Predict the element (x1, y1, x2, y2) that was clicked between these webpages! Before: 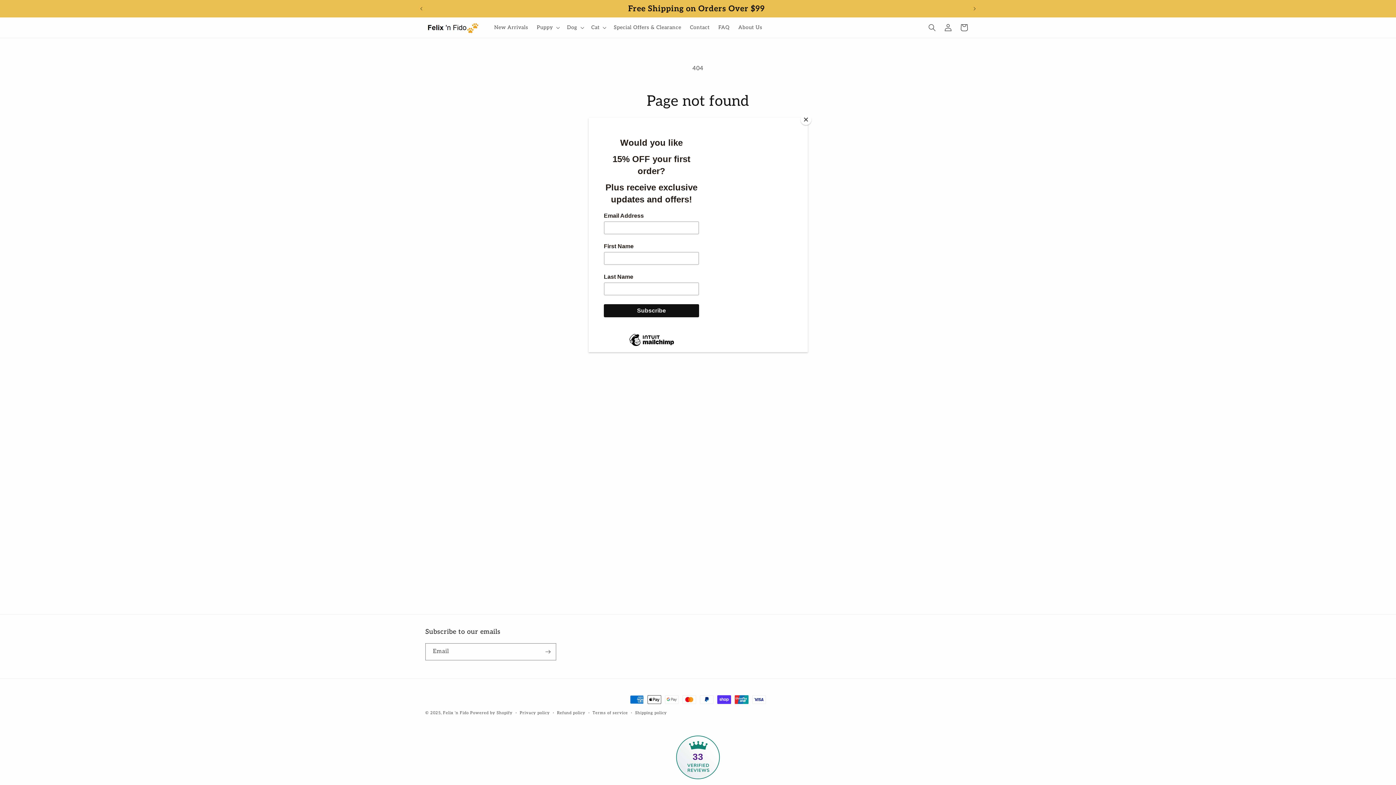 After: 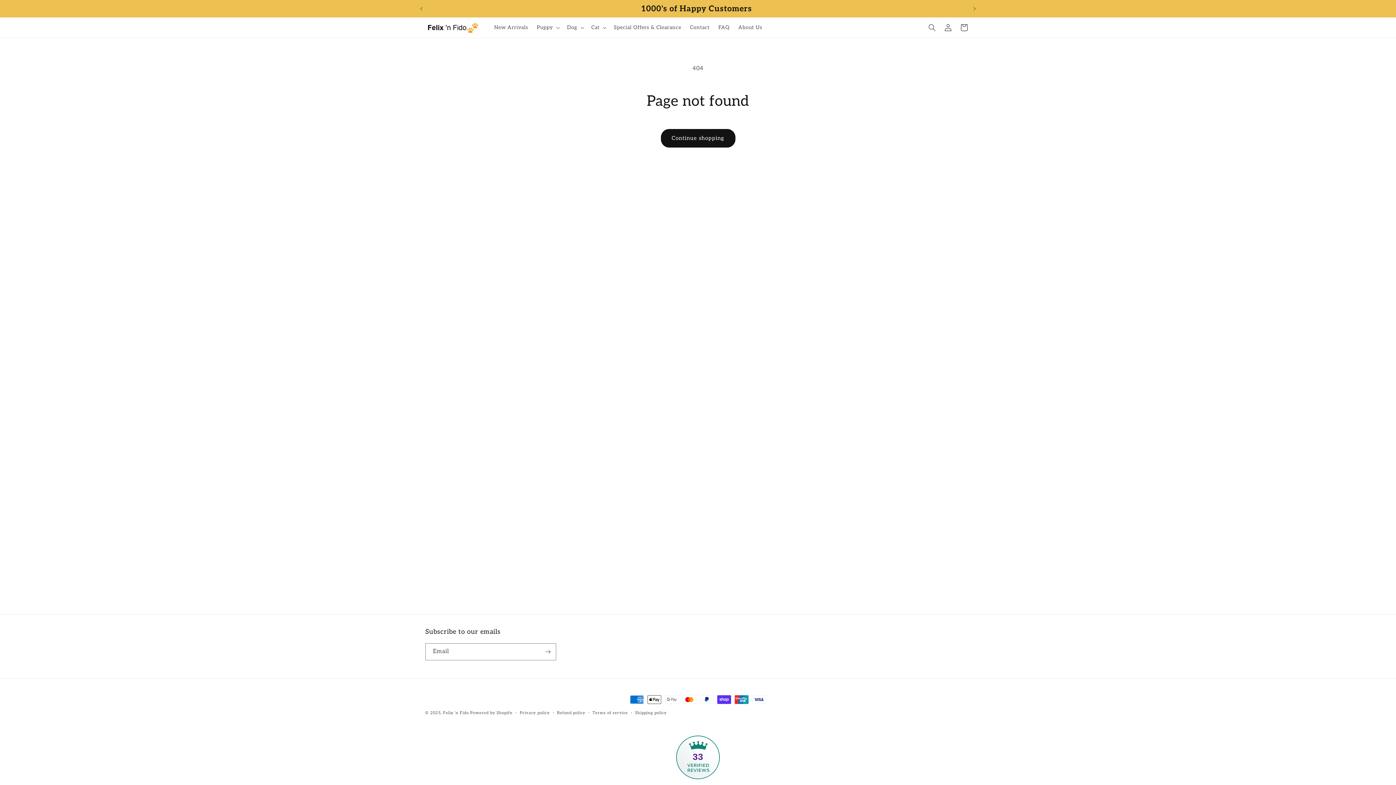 Action: label: Close bbox: (800, 114, 811, 125)